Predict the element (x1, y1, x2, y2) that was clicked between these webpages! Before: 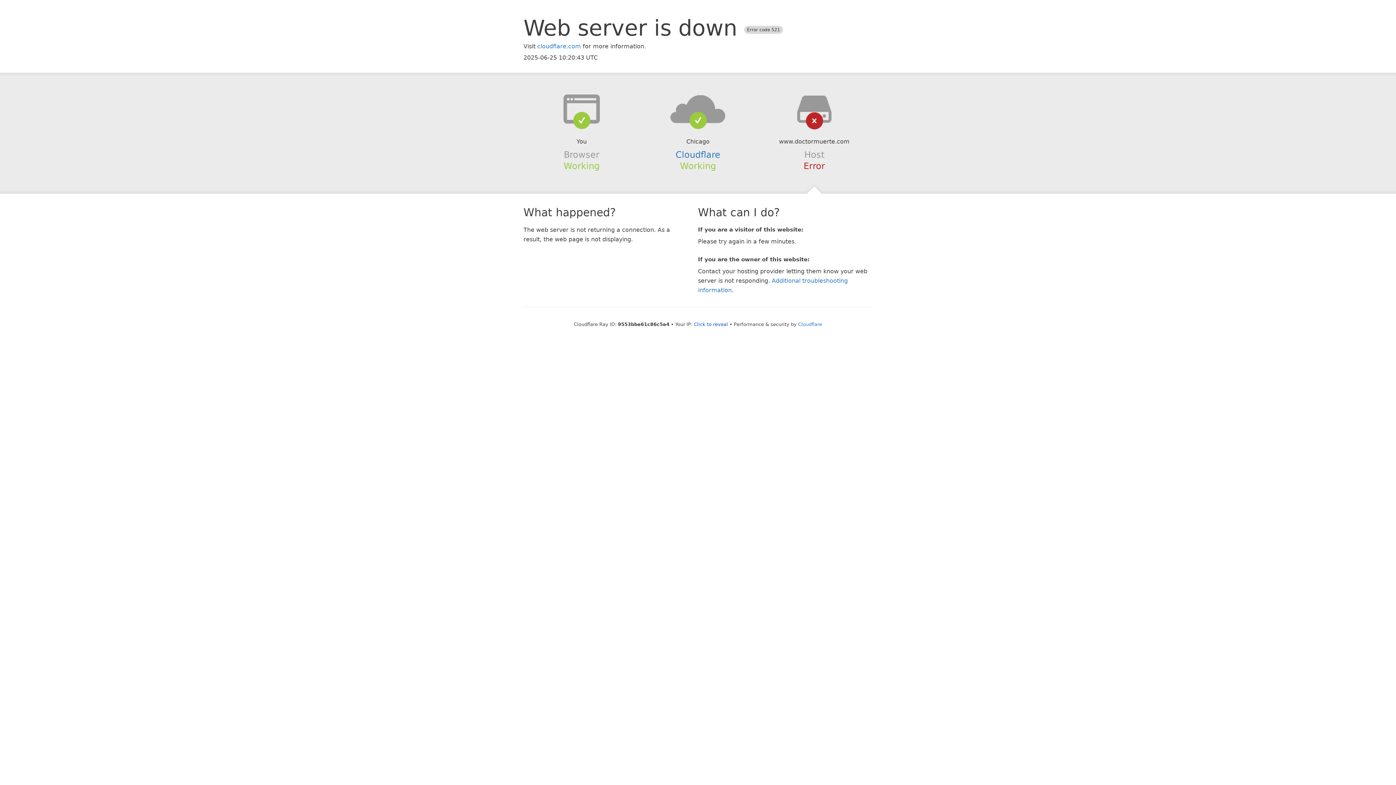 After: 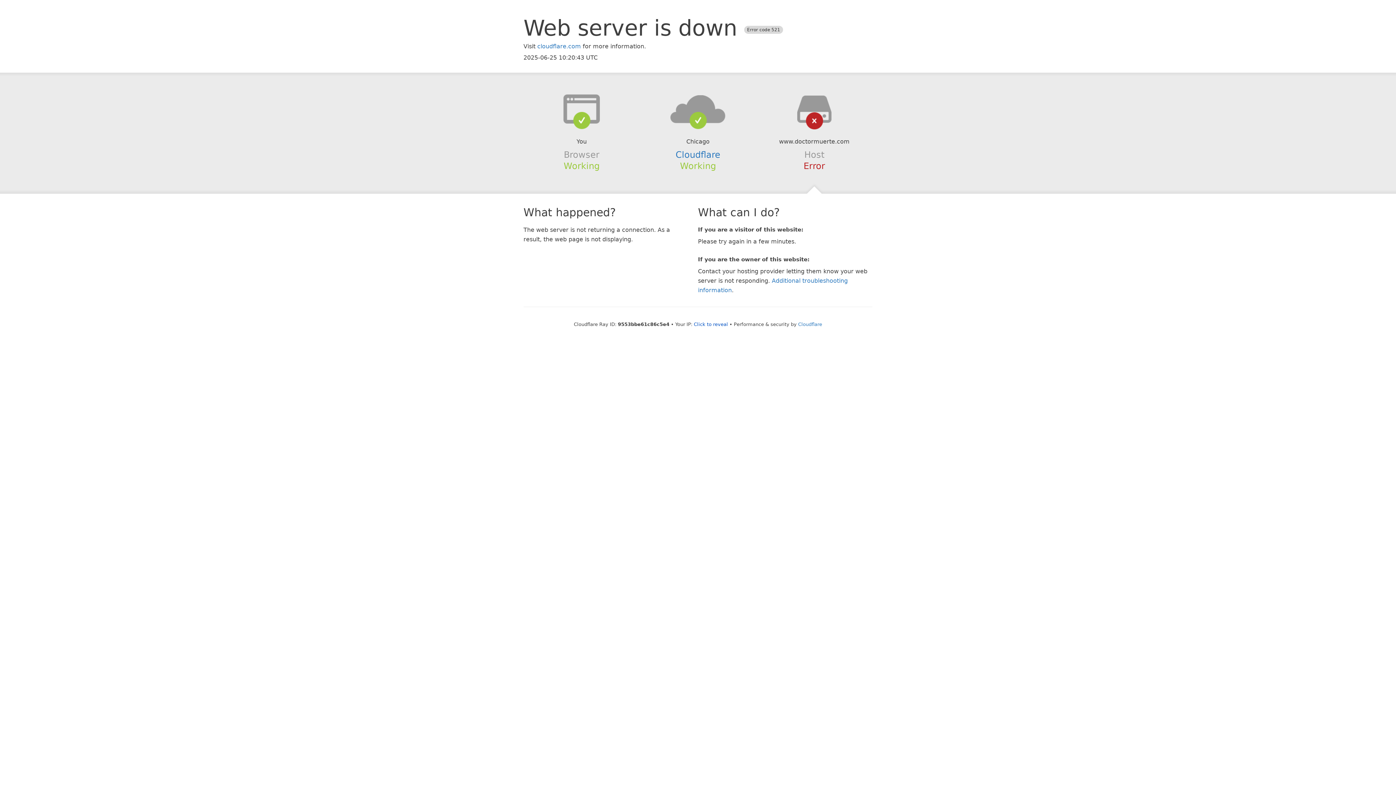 Action: bbox: (639, 94, 756, 123)